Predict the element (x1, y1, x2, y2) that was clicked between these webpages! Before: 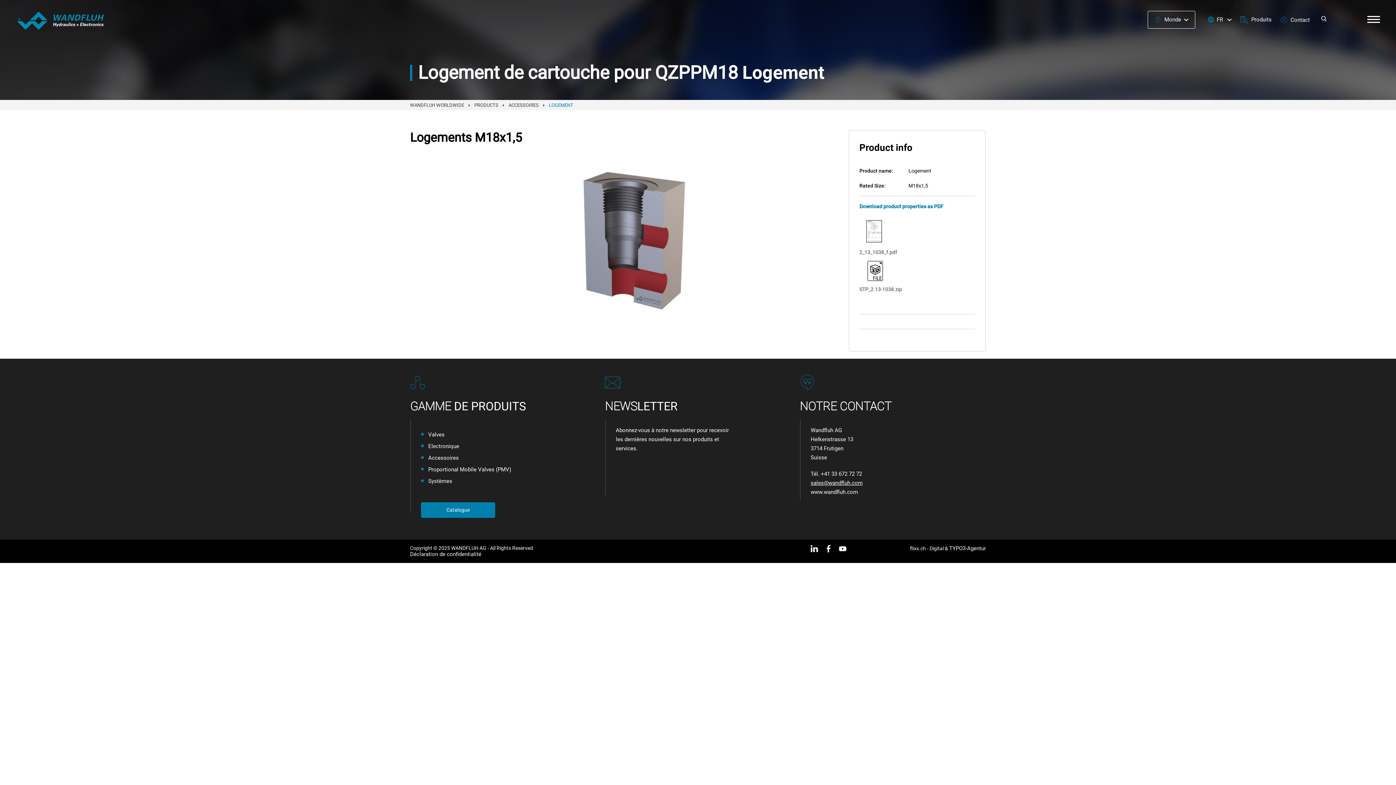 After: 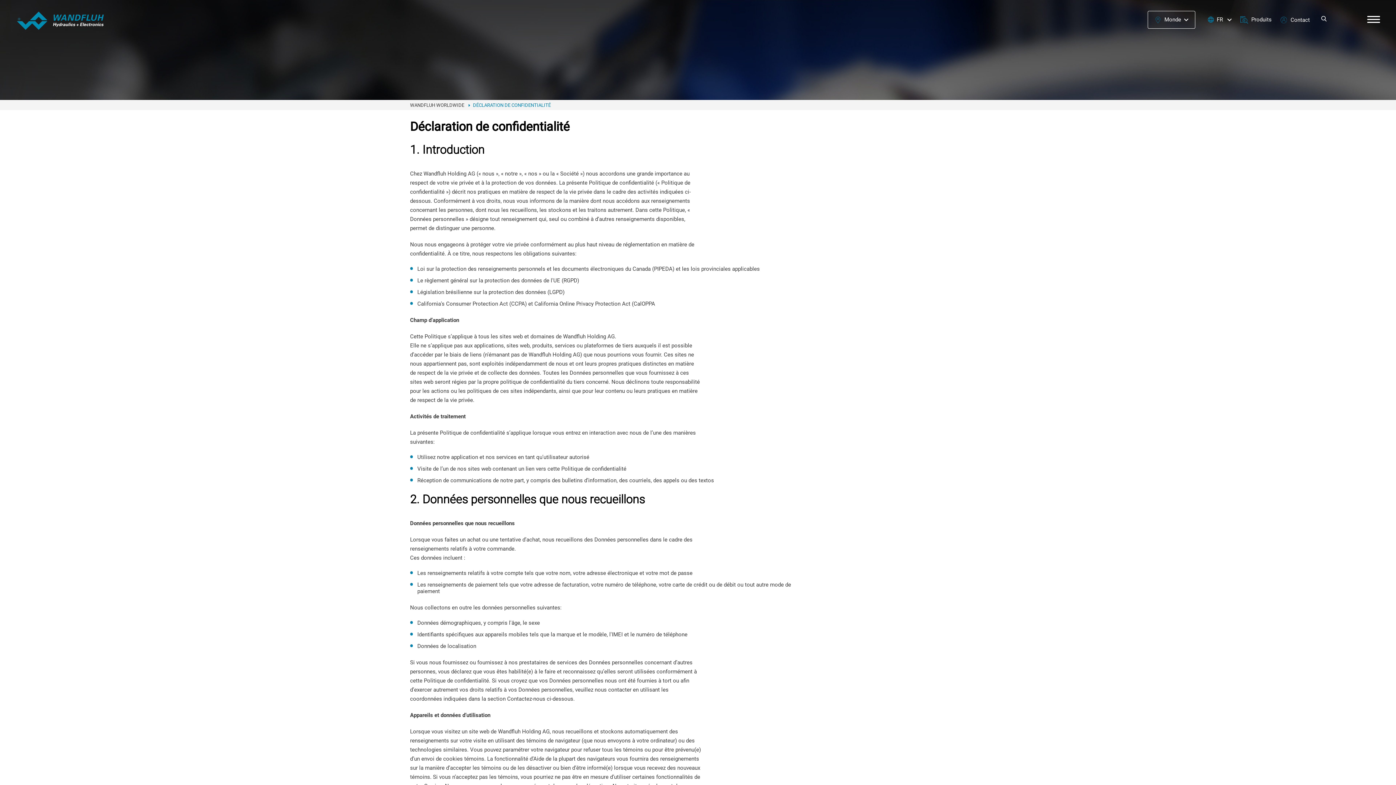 Action: bbox: (410, 551, 481, 557) label: Déclaration de confidentialité